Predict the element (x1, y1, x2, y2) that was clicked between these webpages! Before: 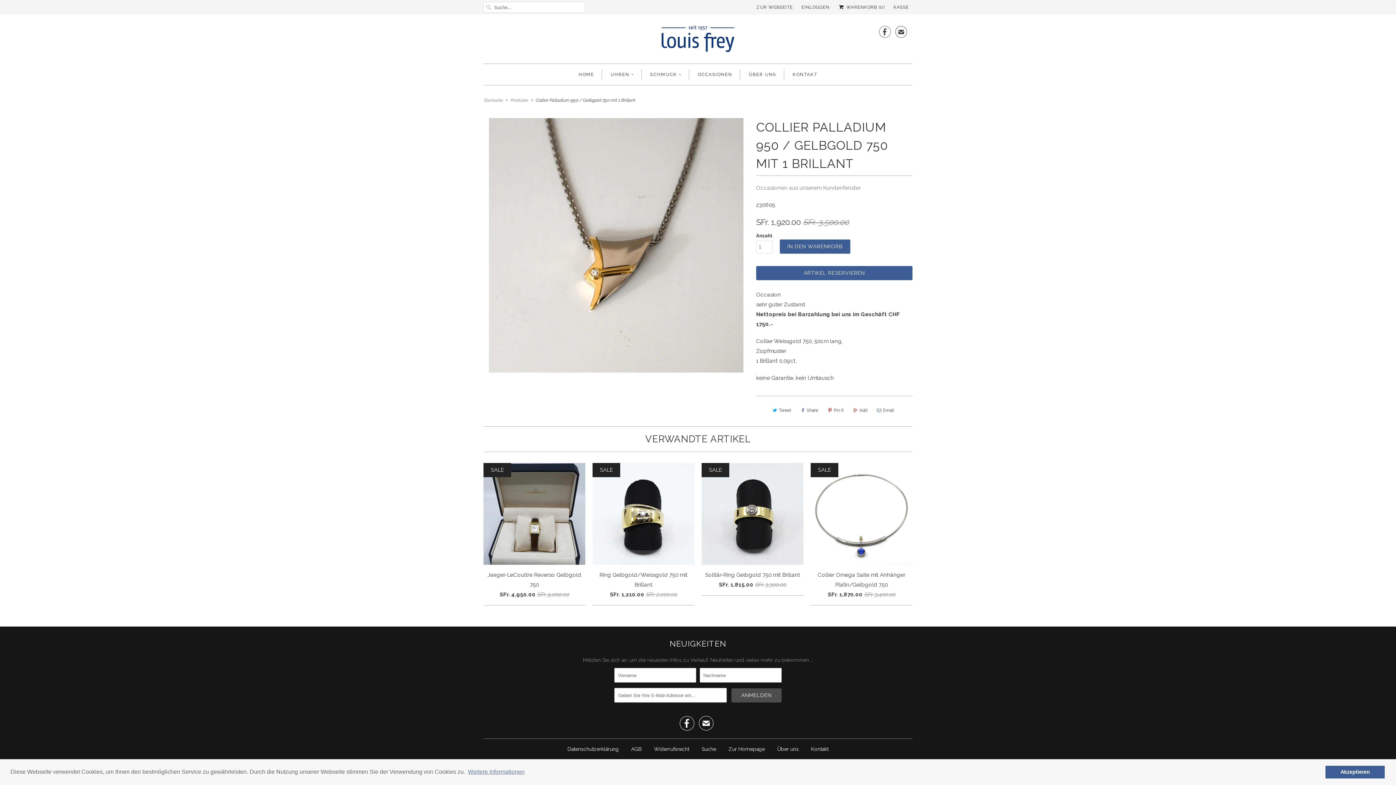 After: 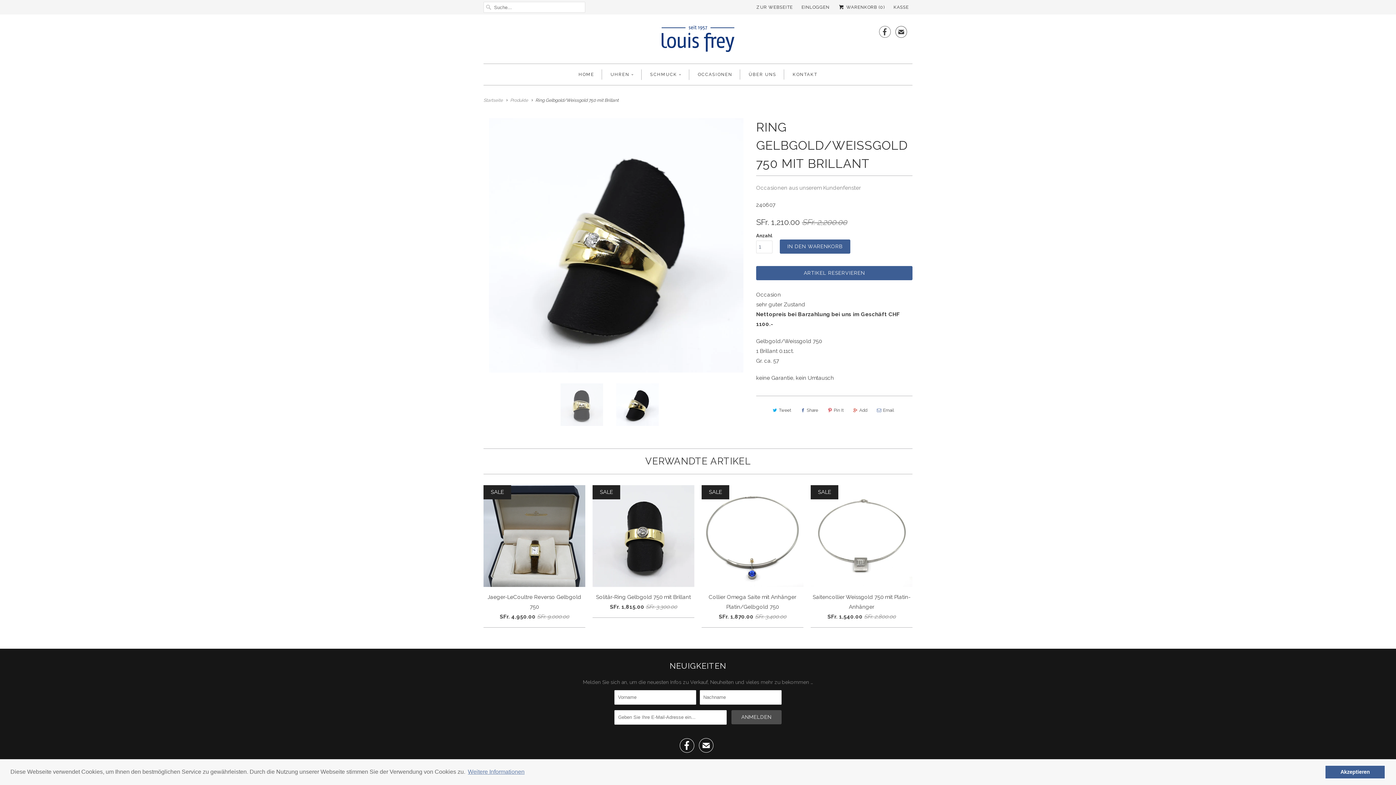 Action: bbox: (592, 463, 694, 602) label: Ring Gelbgold/Weissgold 750 mit Brillant
SFr. 1,210.00 SFr. 2,200.00
SALE